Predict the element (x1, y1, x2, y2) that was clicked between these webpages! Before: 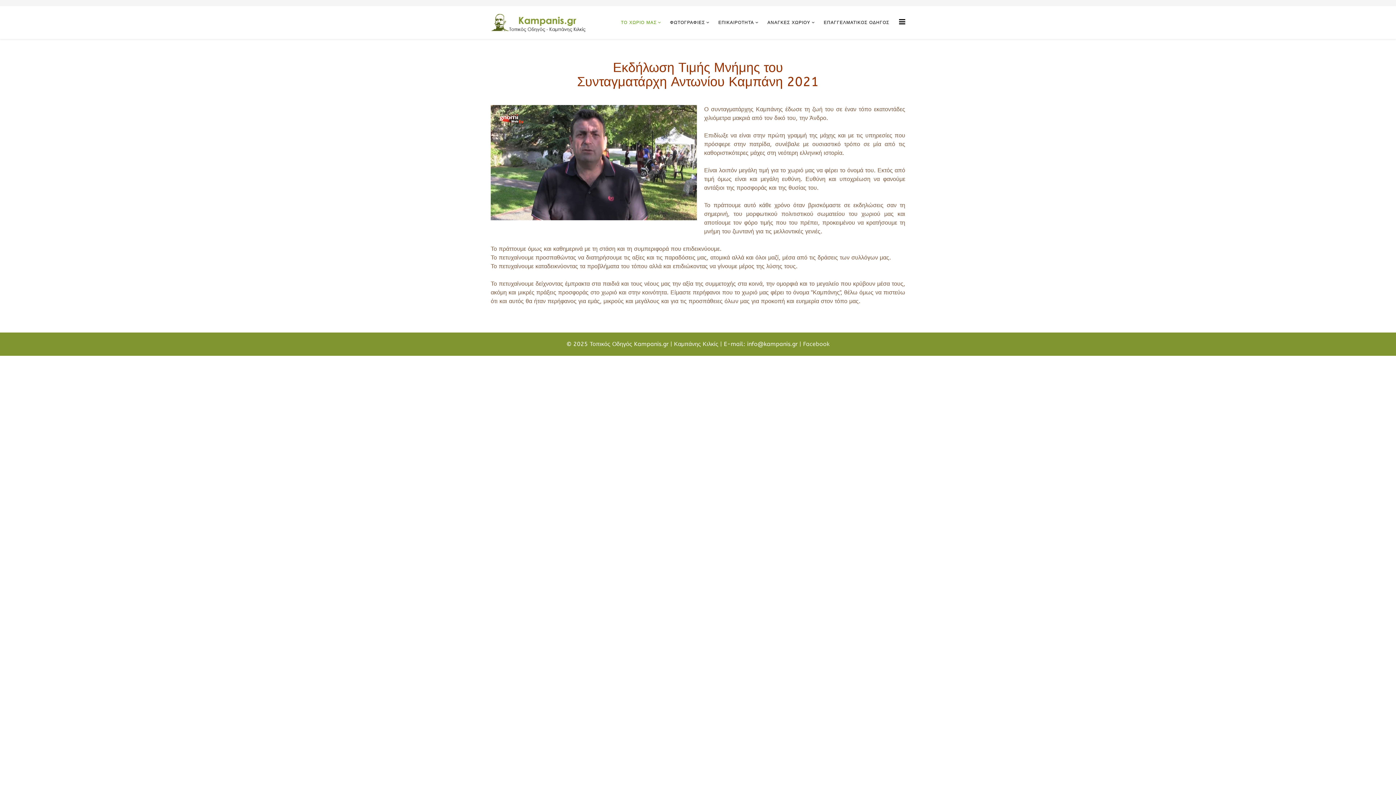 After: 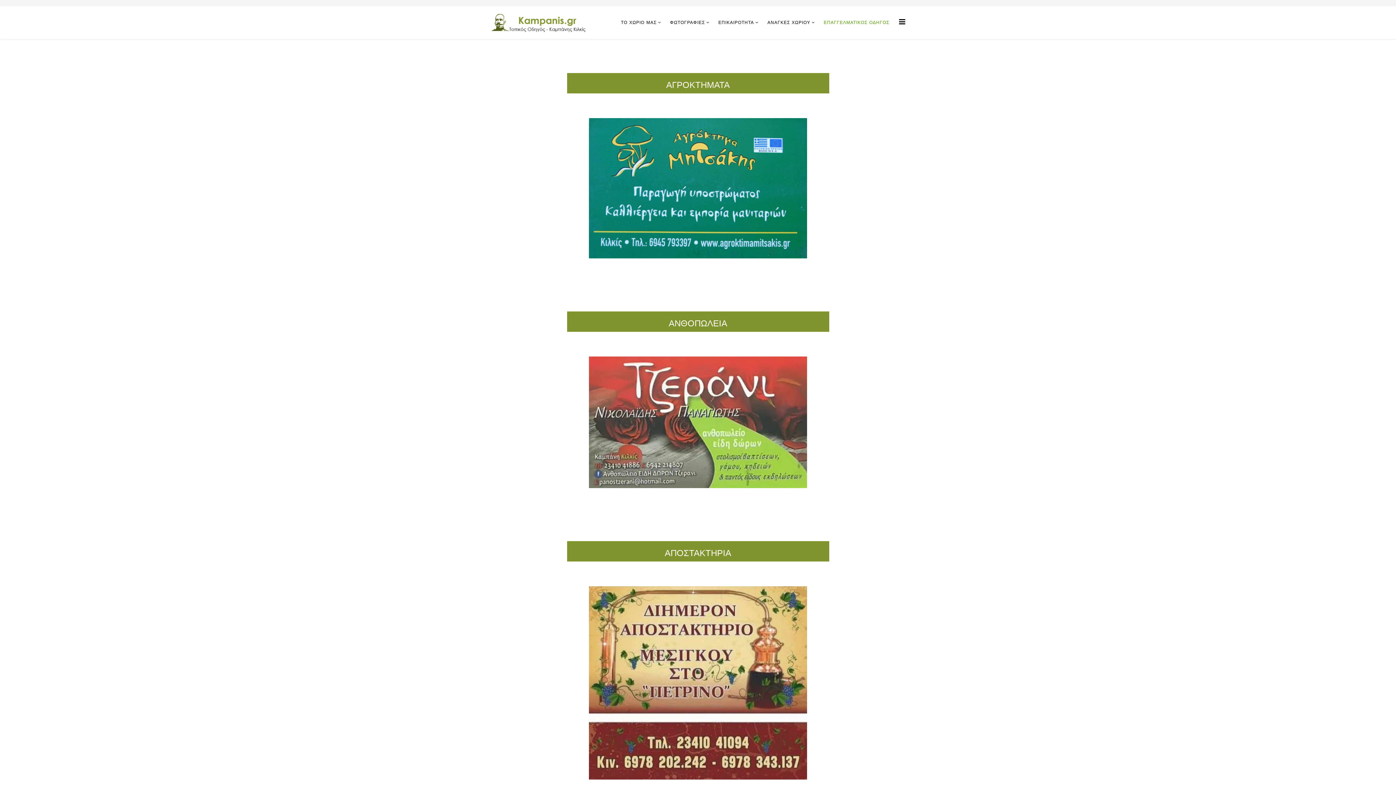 Action: bbox: (819, 6, 893, 38) label: ΕΠΑΓΓΕΛΜΑΤΙΚΟΣ ΟΔΗΓΟΣ